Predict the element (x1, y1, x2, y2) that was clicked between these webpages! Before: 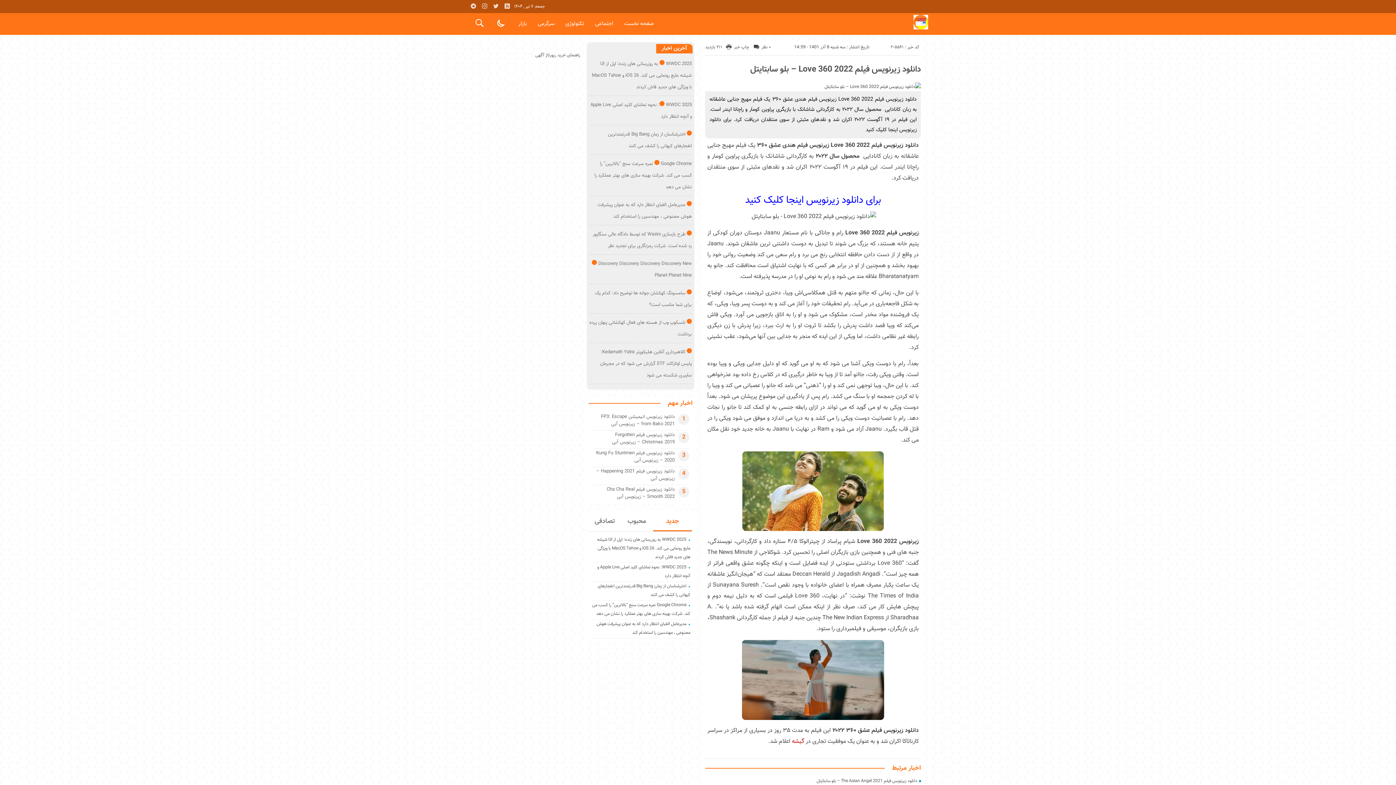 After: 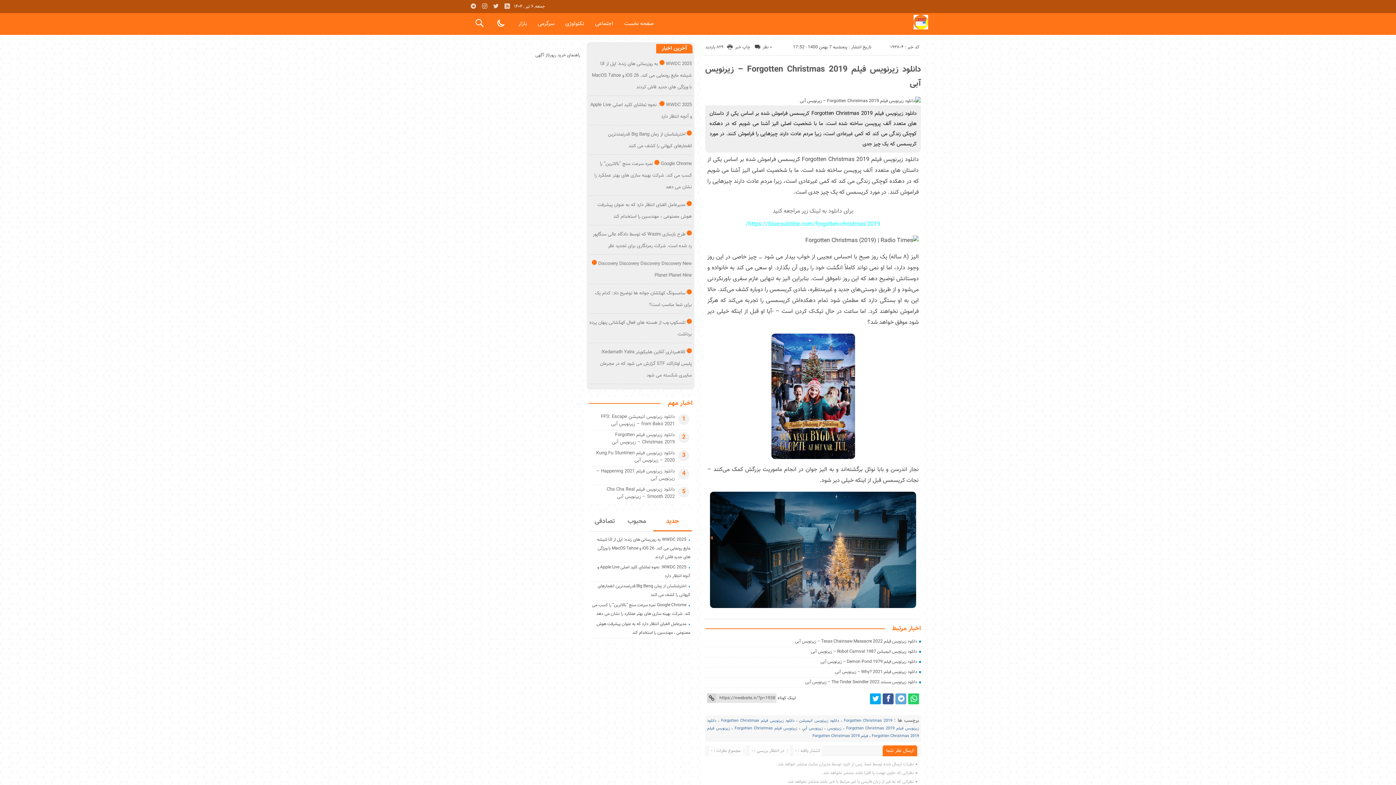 Action: bbox: (611, 431, 674, 446) label: دانلود زیرنویس فیلم Forgotten Christmas 2019 – زیرنویس آبی